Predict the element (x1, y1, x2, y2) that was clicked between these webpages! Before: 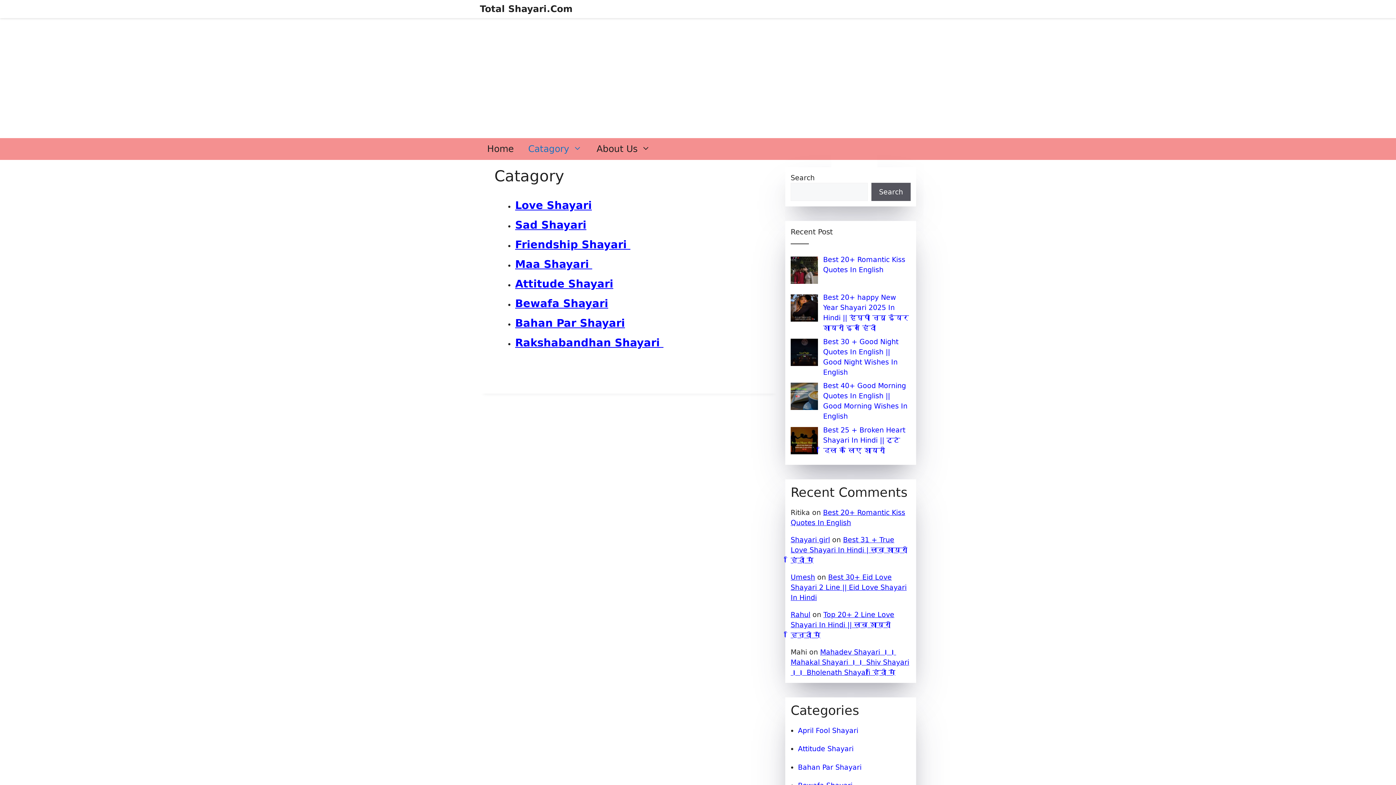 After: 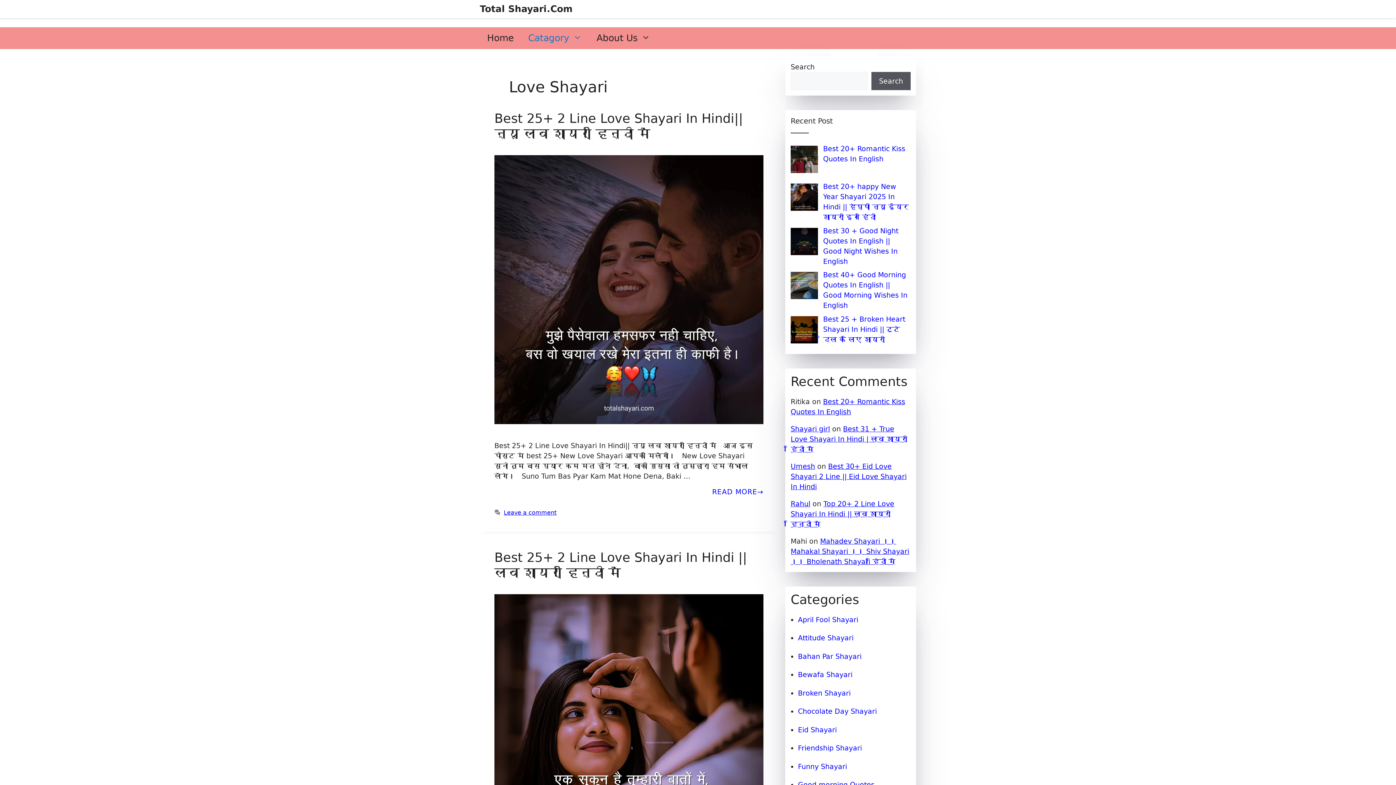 Action: label: Love Shayari bbox: (515, 199, 592, 211)